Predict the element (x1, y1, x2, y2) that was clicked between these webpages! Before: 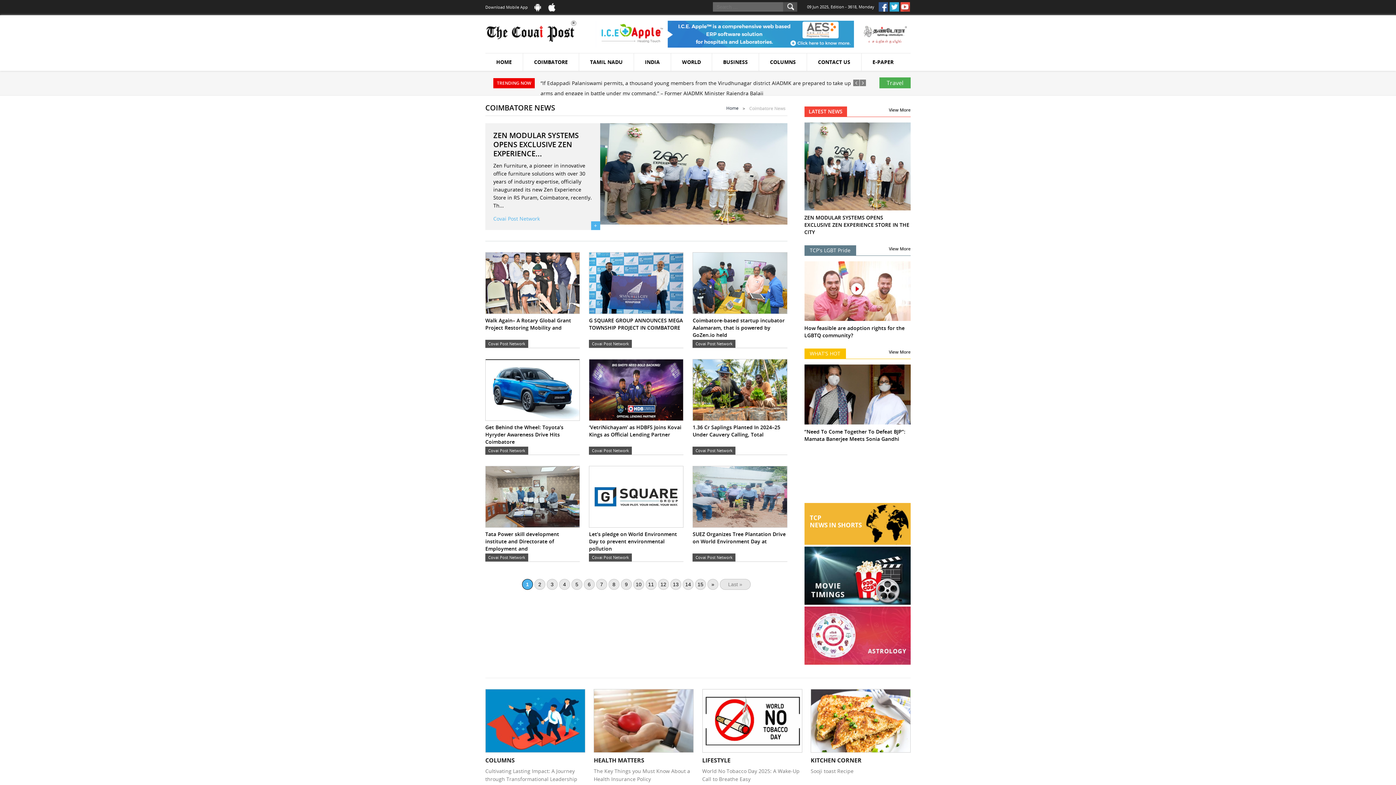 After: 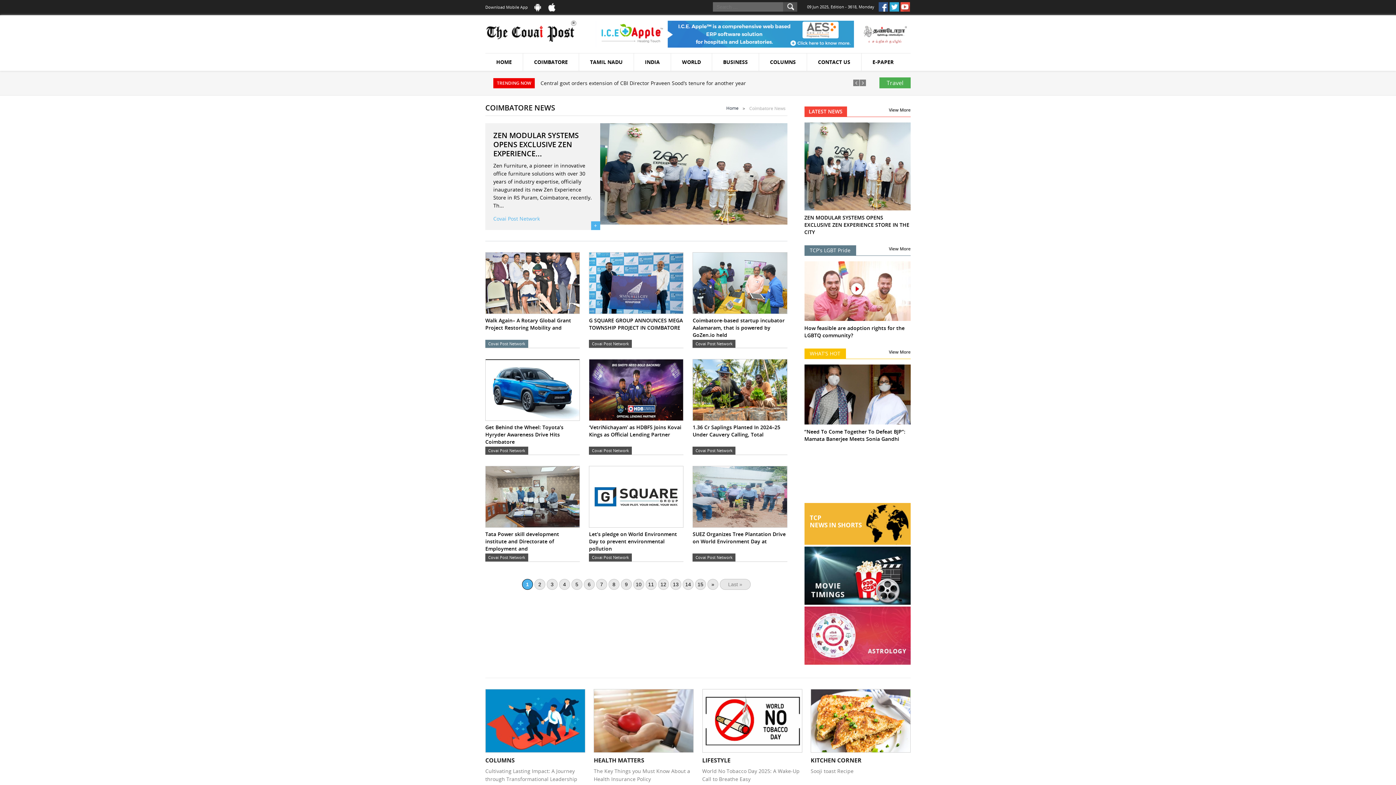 Action: bbox: (488, 341, 525, 346) label: Covai Post Network